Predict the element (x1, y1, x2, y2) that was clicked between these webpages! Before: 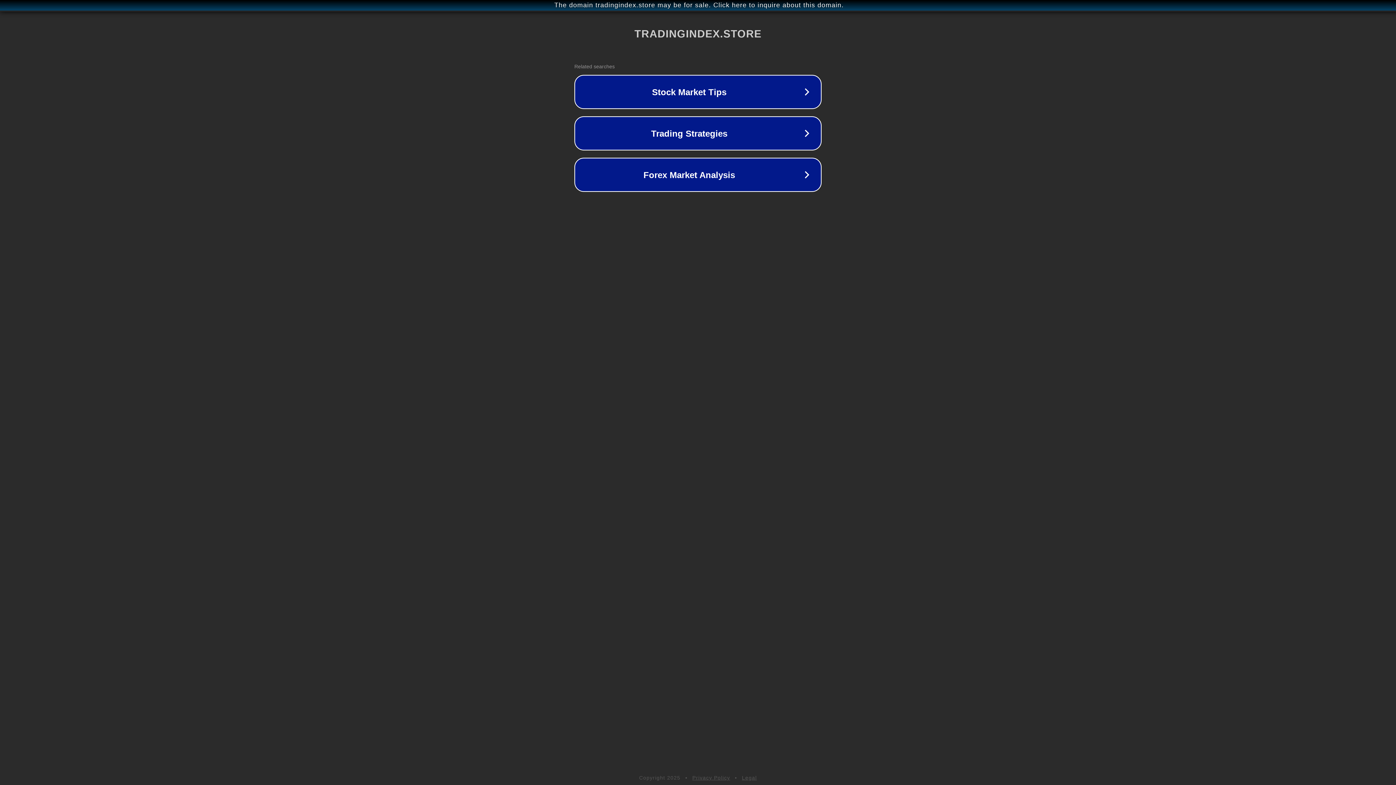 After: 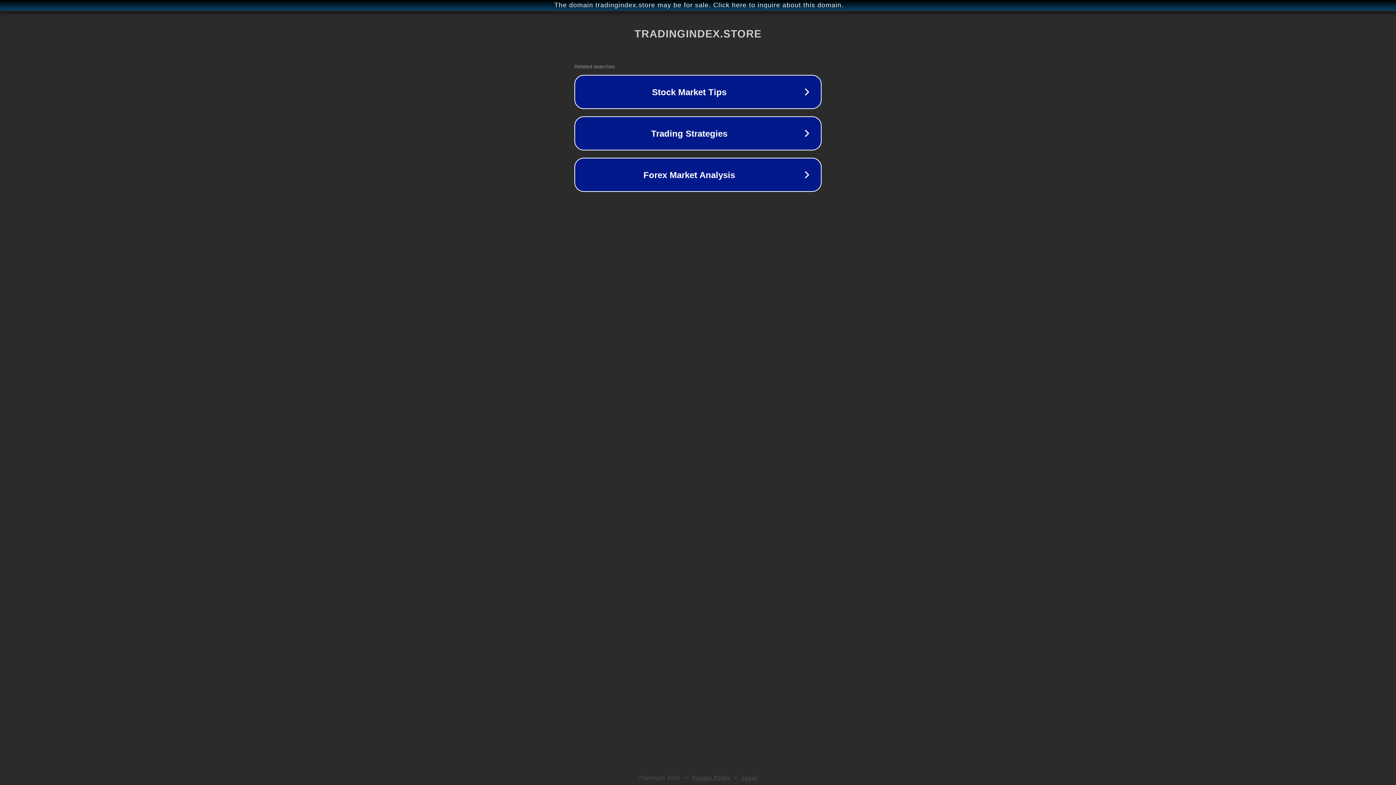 Action: bbox: (692, 775, 730, 781) label: Privacy Policy